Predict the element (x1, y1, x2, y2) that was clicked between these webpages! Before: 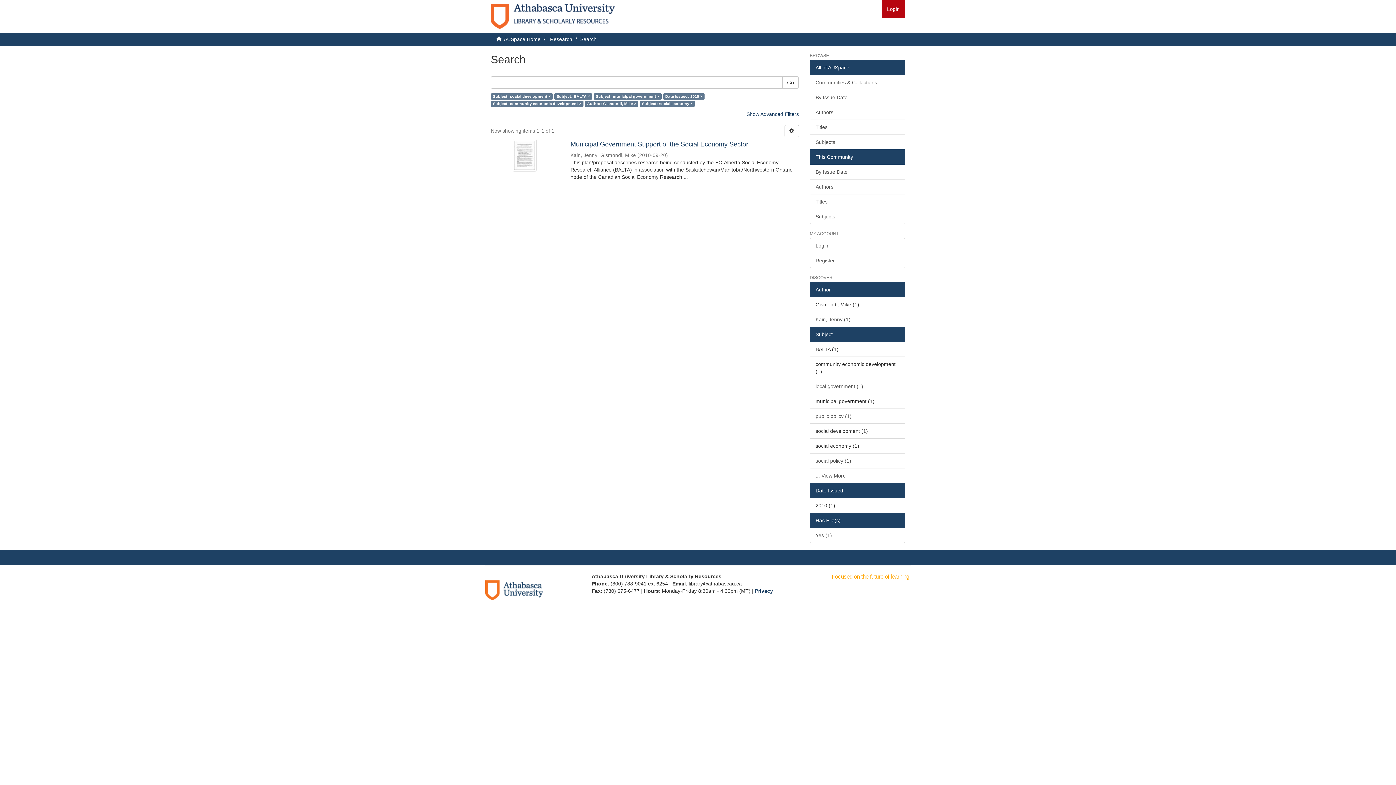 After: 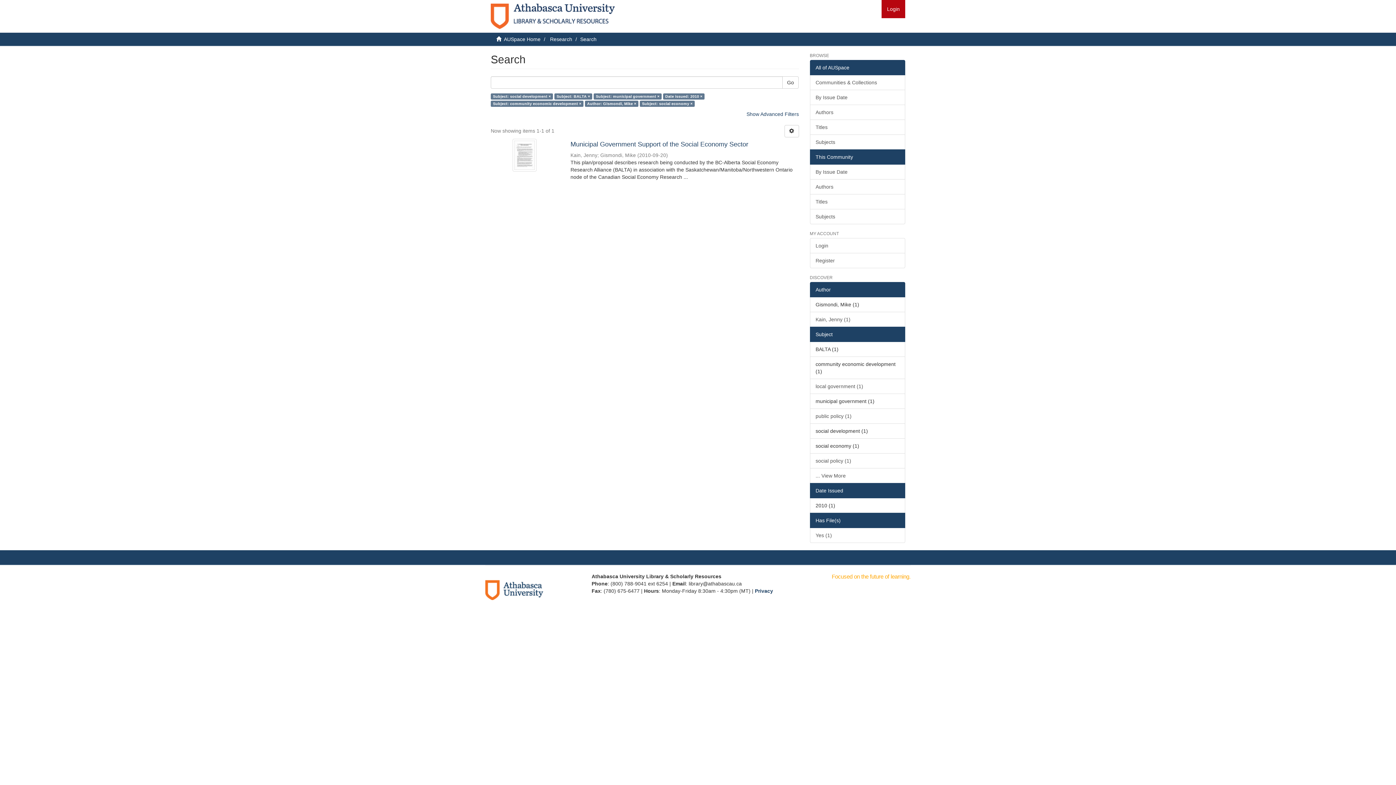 Action: bbox: (485, 586, 543, 592)